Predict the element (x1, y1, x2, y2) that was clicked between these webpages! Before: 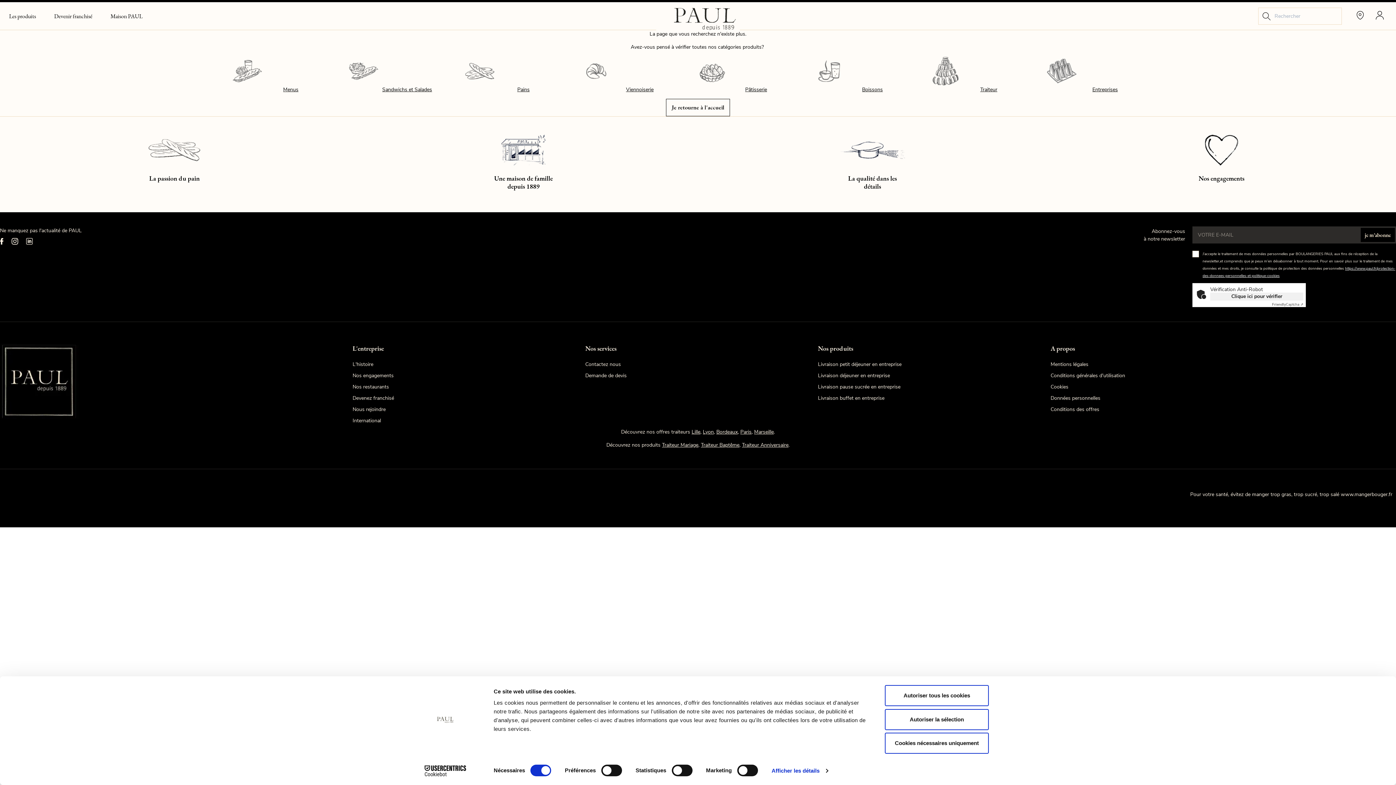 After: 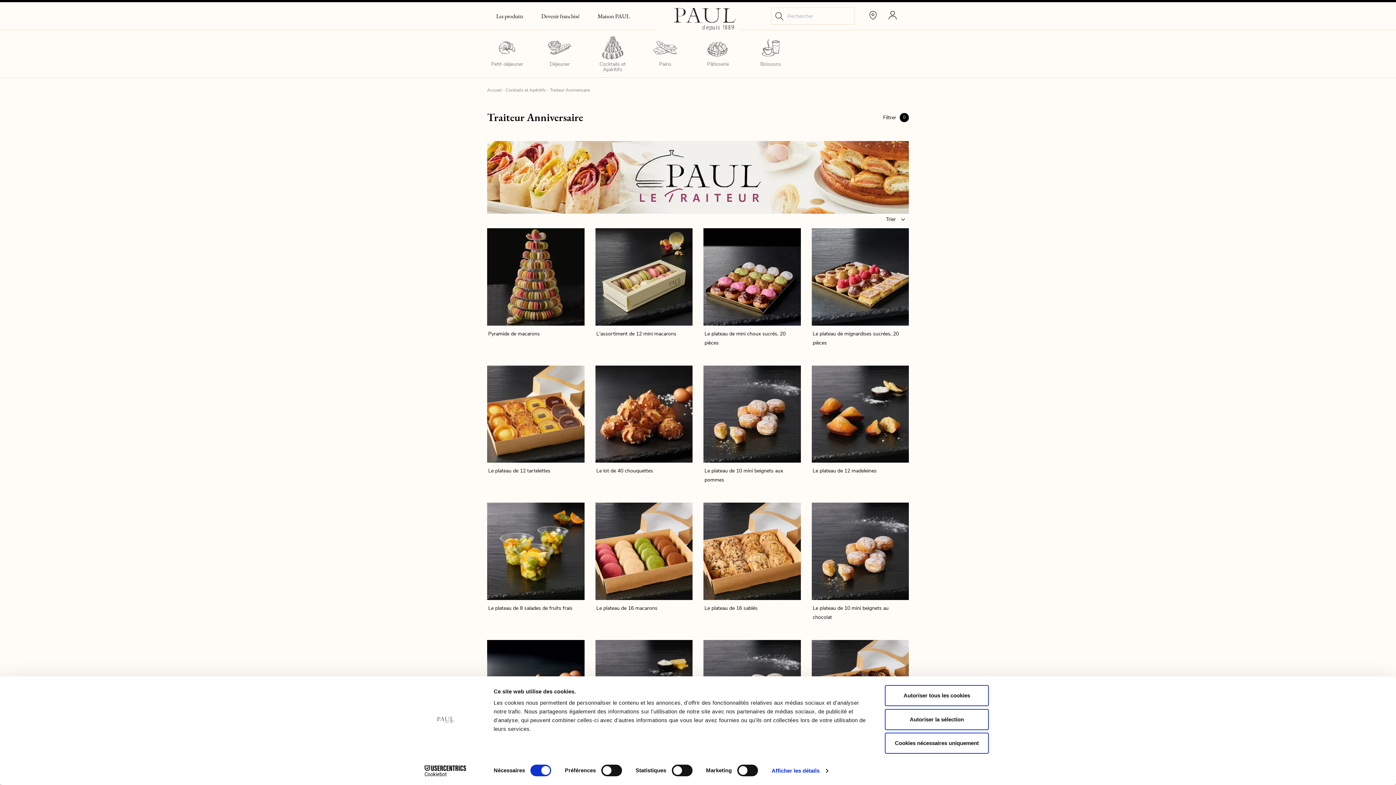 Action: bbox: (742, 441, 788, 448) label: Traiteur Anniversaire